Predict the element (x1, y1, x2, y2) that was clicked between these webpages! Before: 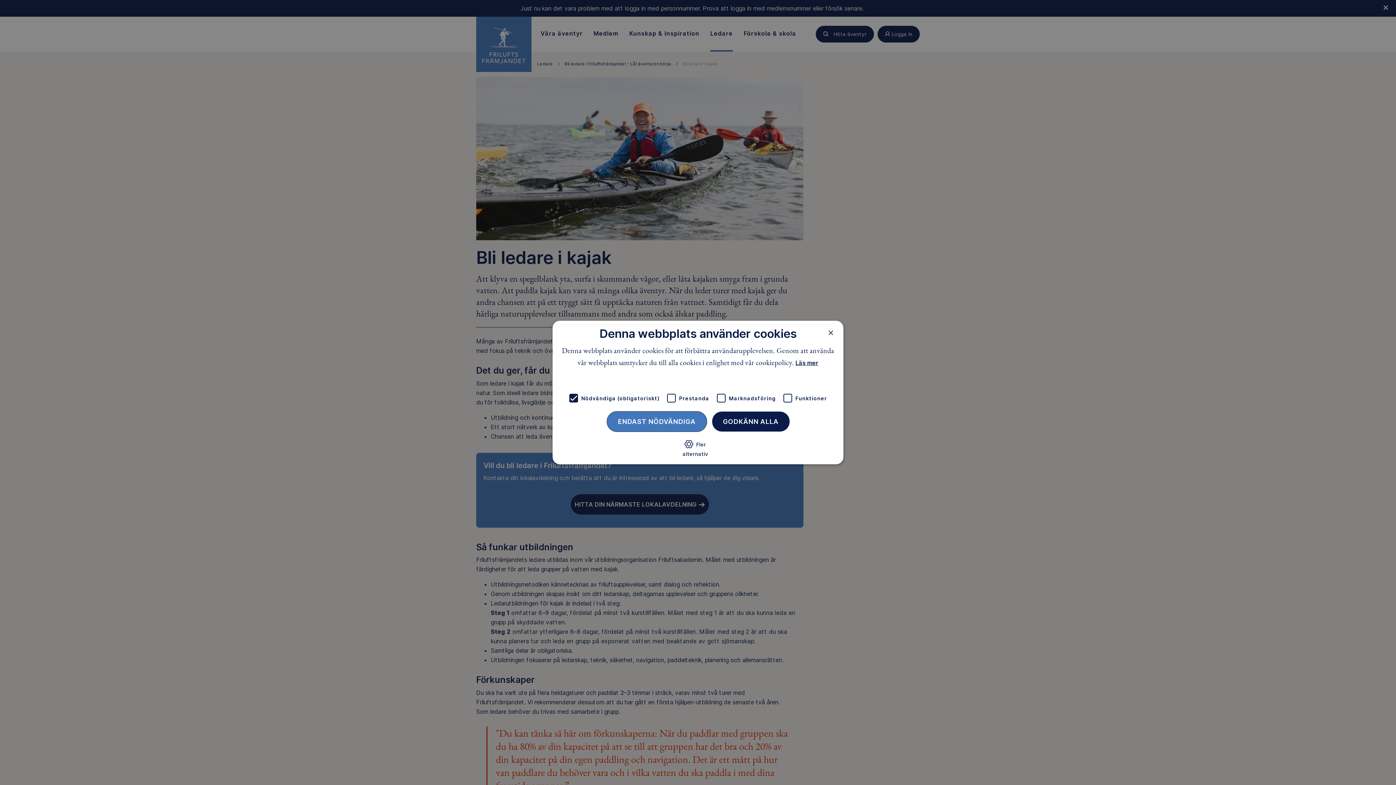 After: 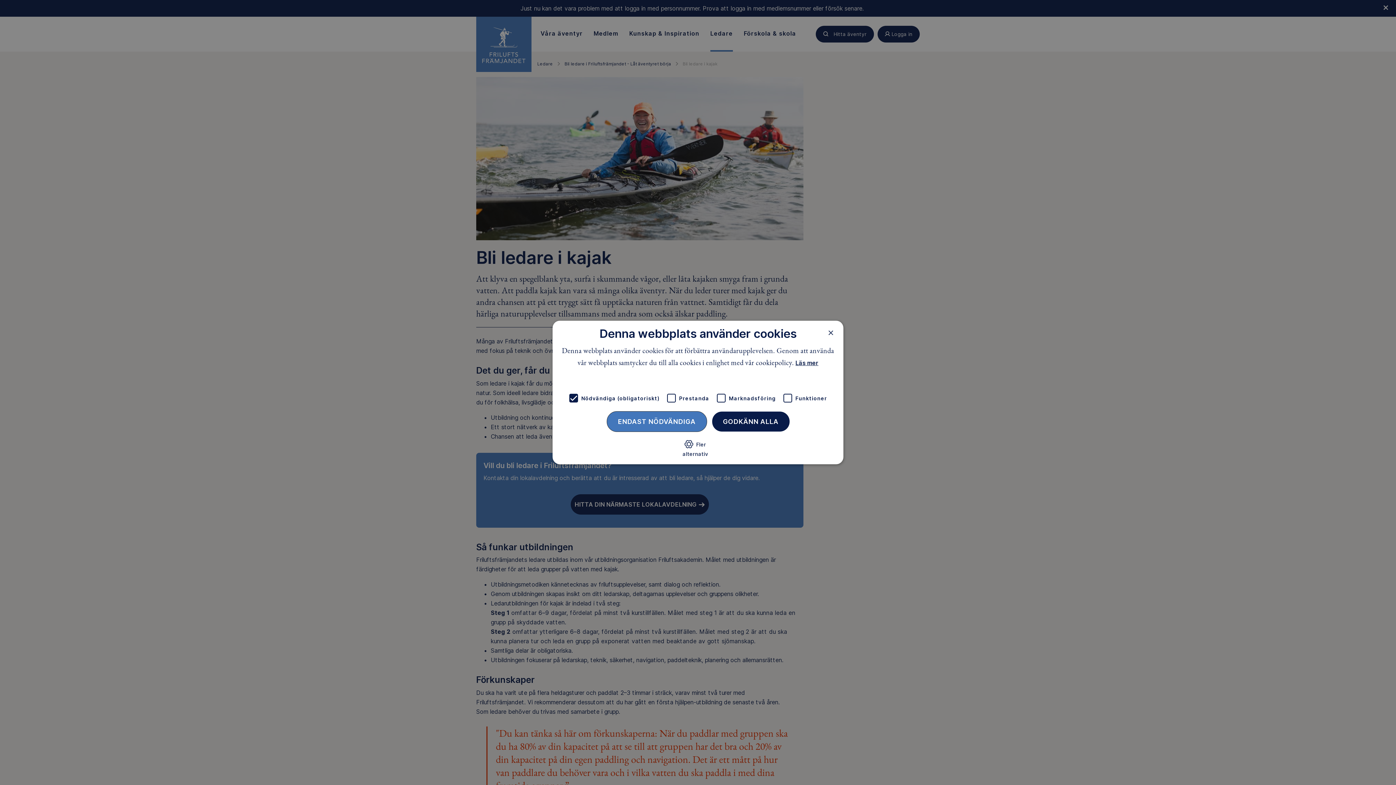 Action: label: Läs mer, opens a new window bbox: (795, 359, 818, 366)